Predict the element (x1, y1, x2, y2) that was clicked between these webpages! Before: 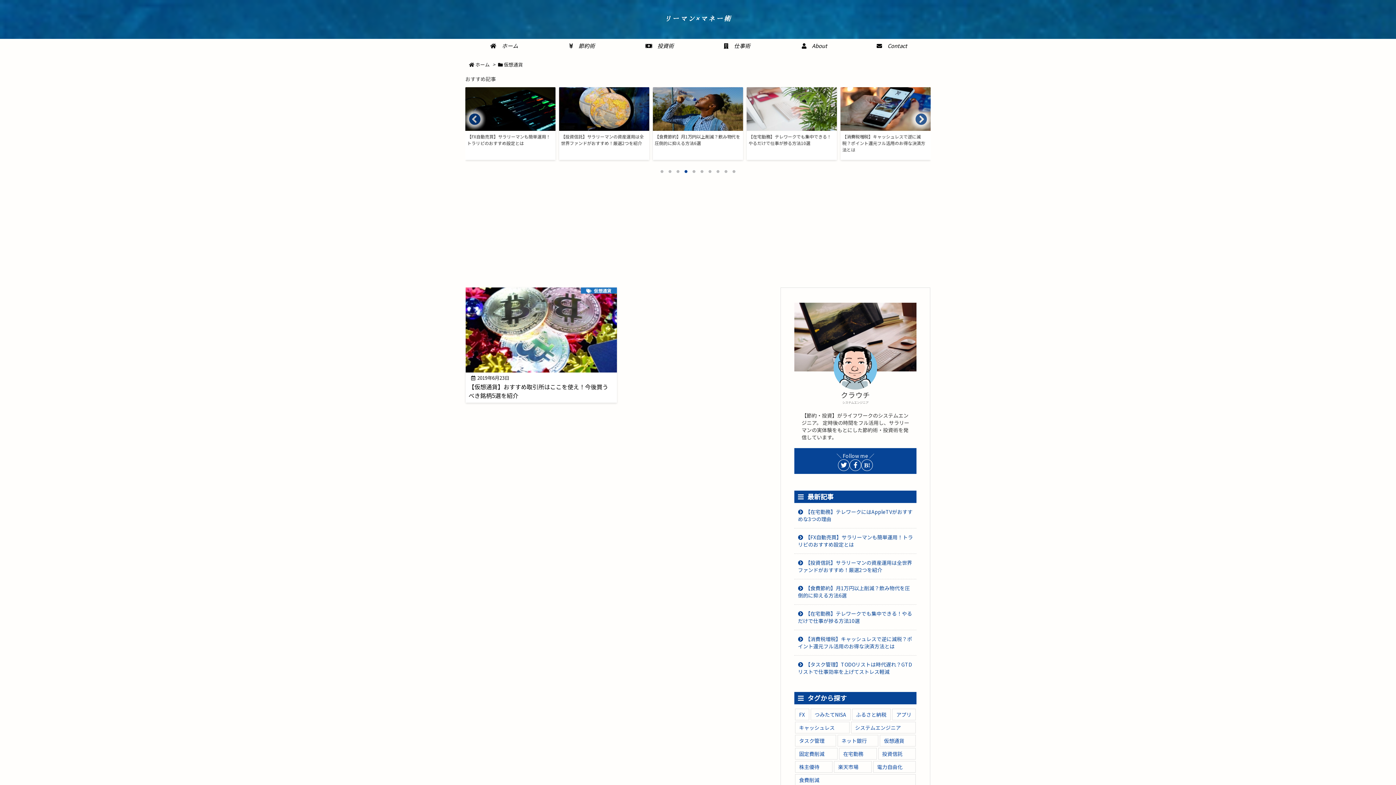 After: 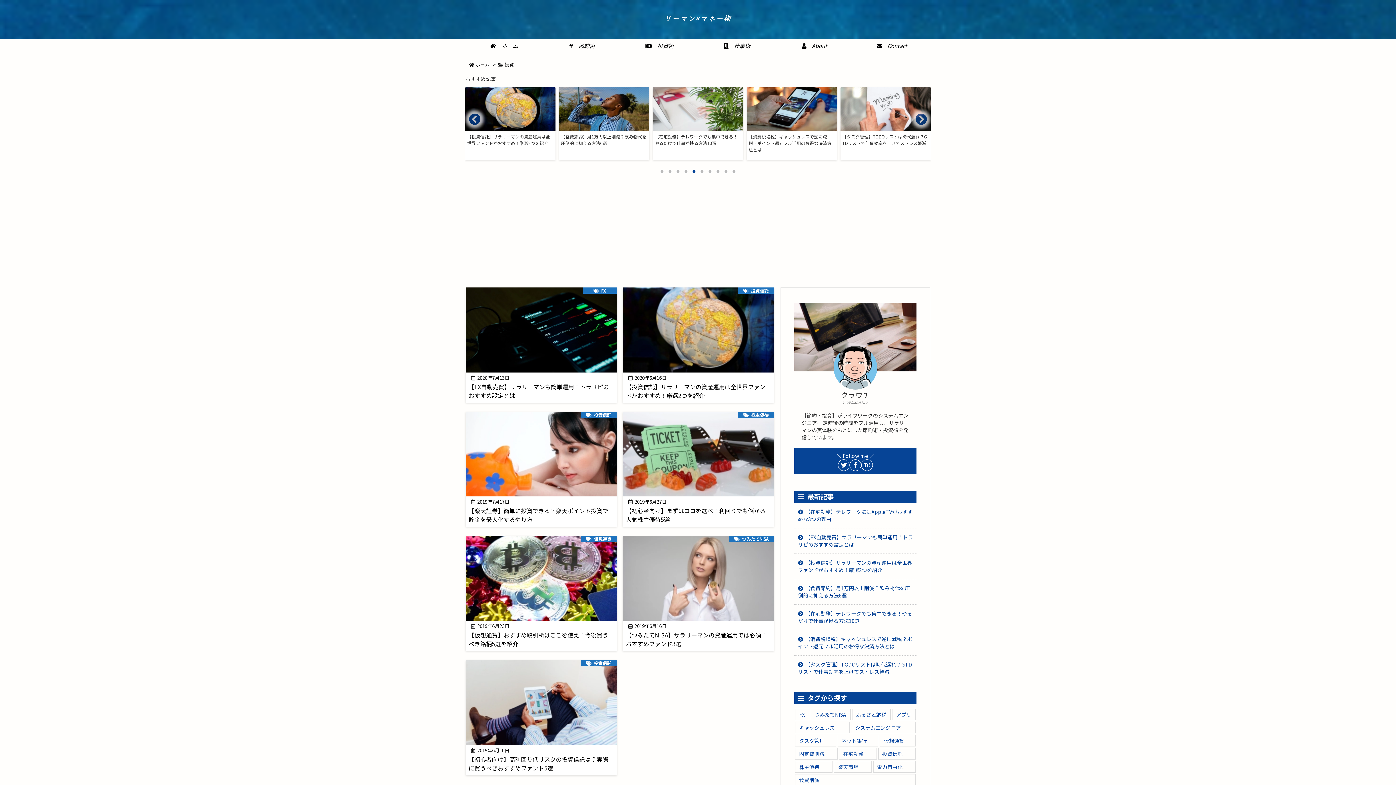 Action: label: 　投資術 bbox: (621, 38, 698, 53)